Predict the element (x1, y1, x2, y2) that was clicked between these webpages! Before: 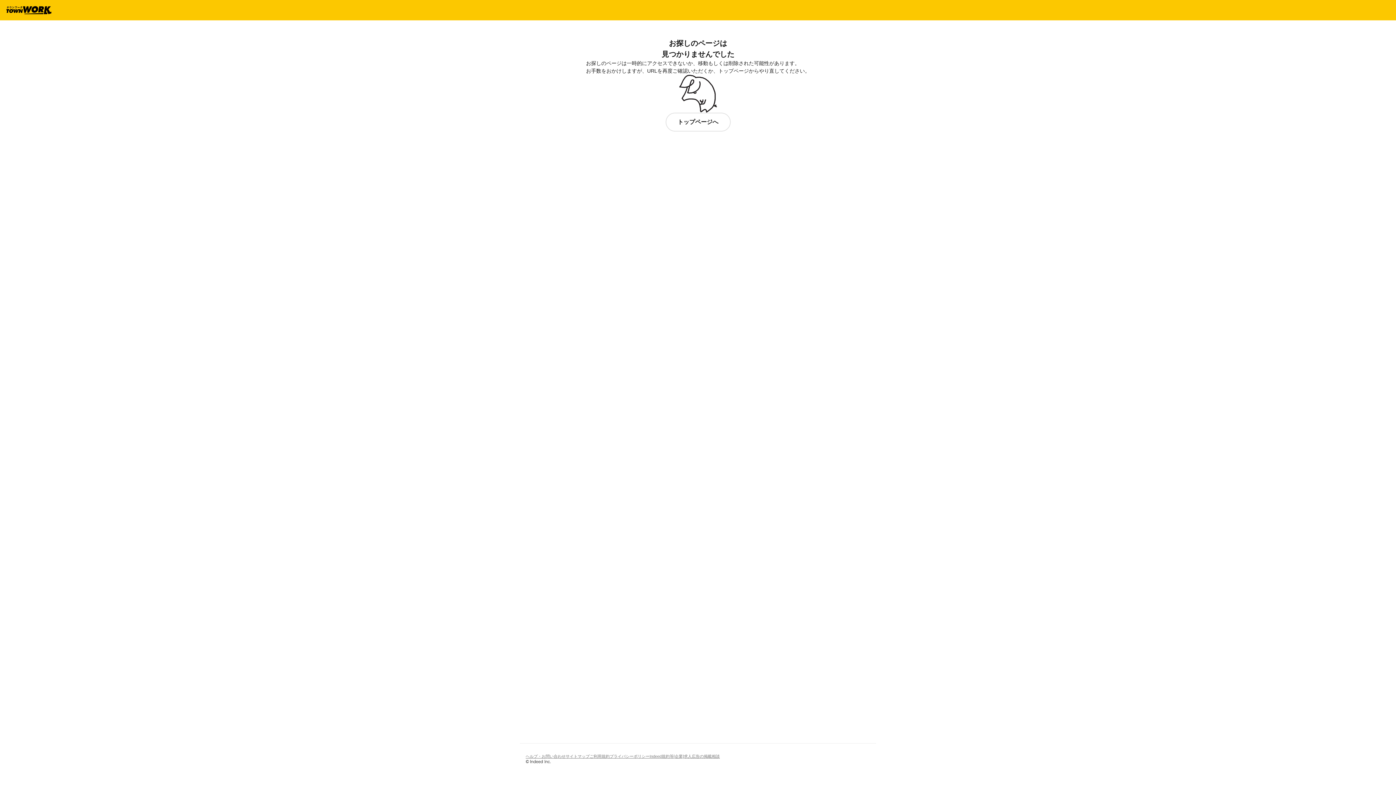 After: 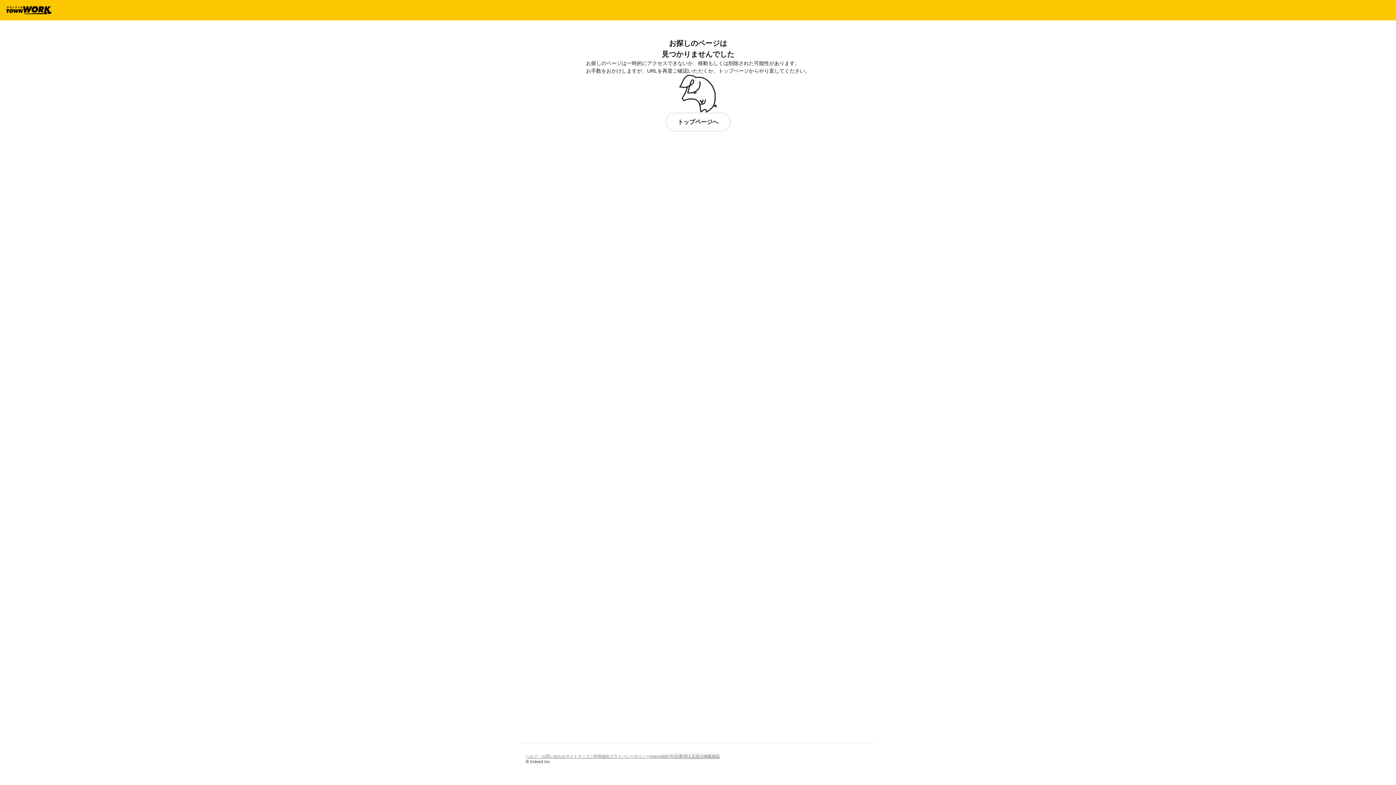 Action: label: [企業]求人広告の掲載相談 bbox: (673, 752, 720, 760)